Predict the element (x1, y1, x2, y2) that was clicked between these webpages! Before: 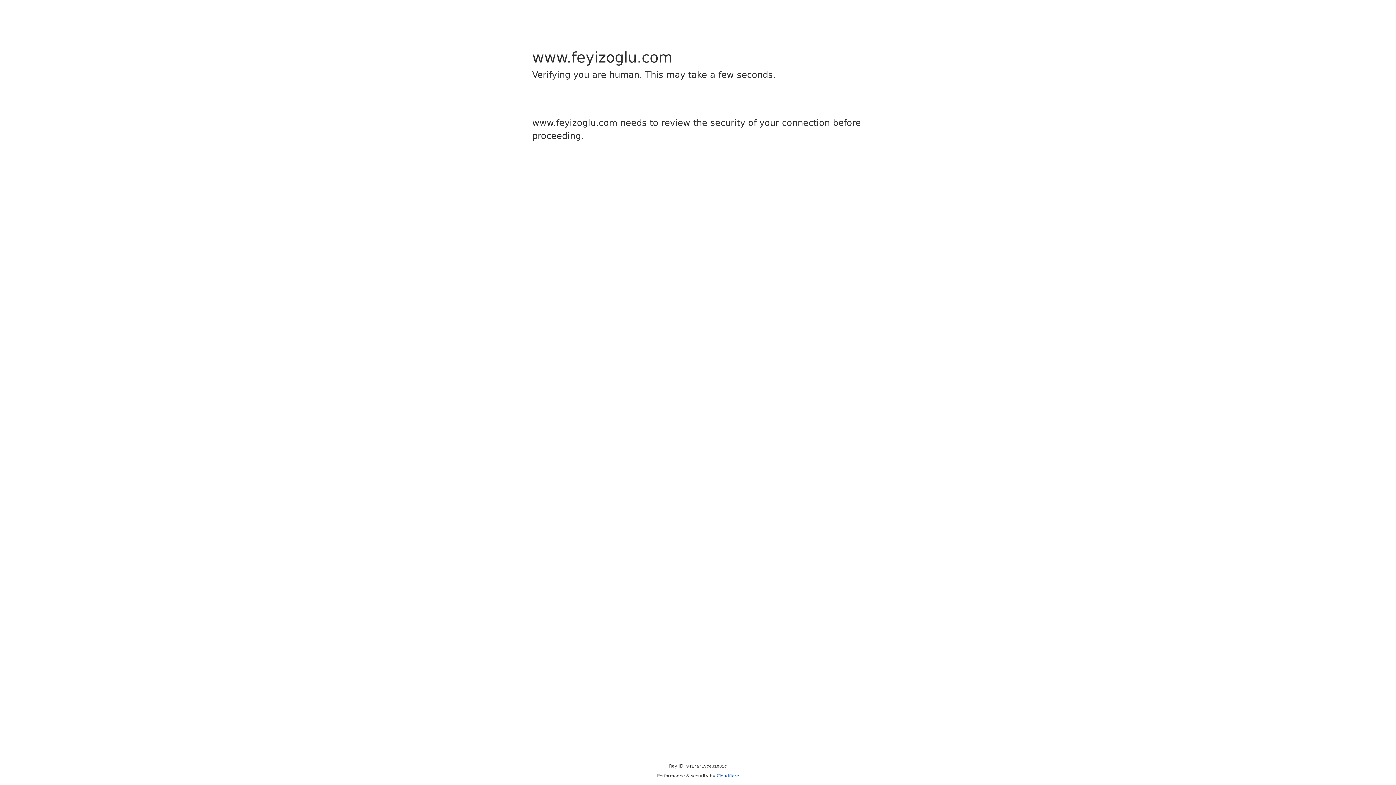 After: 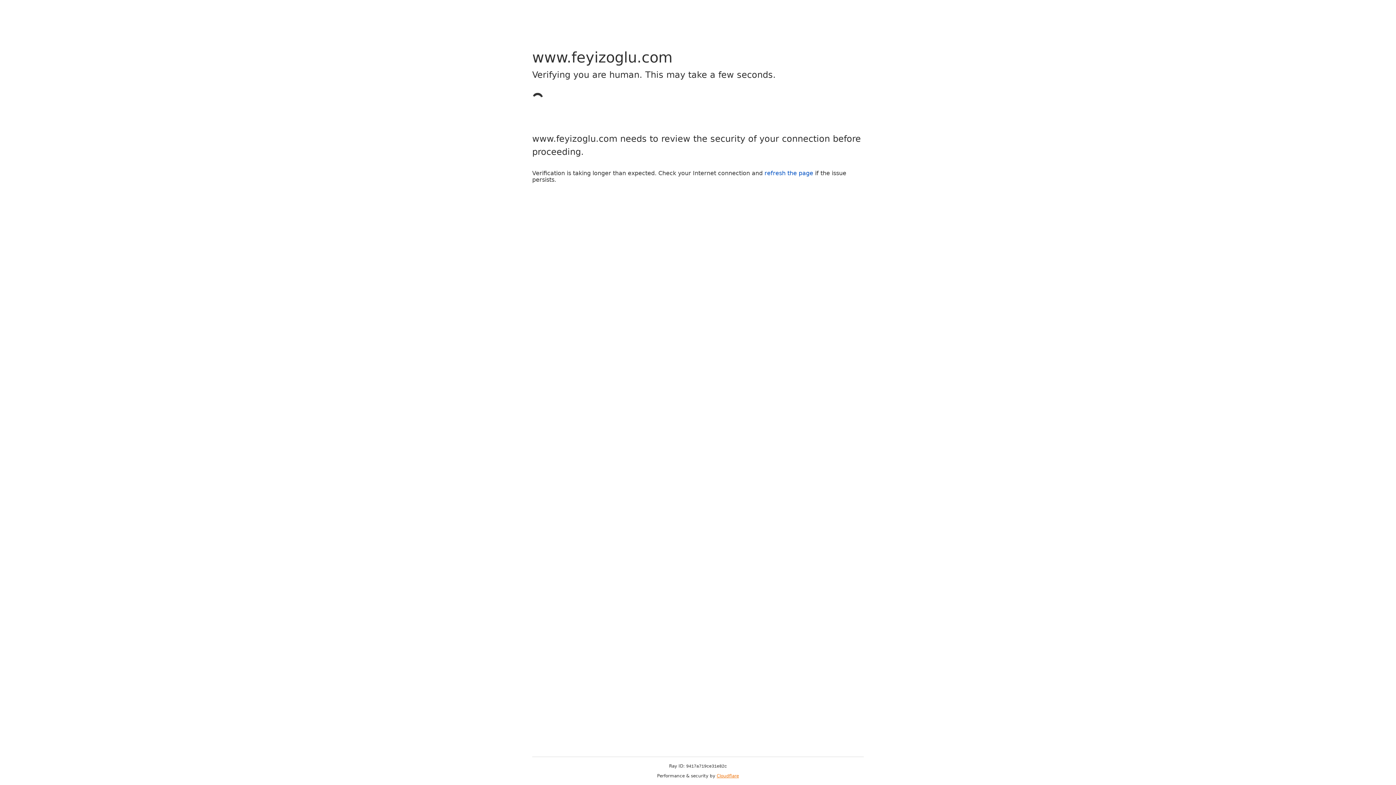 Action: label: Cloudflare bbox: (716, 773, 739, 778)